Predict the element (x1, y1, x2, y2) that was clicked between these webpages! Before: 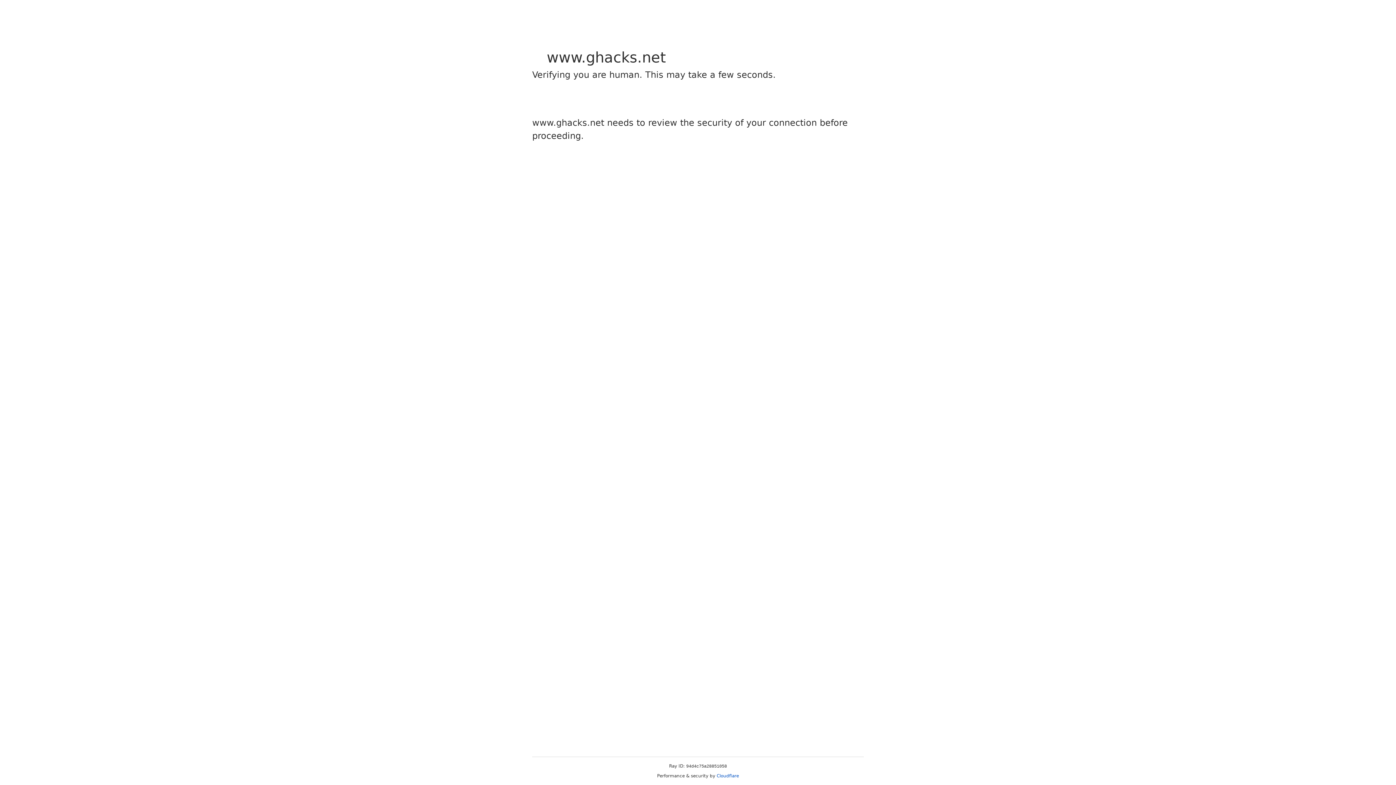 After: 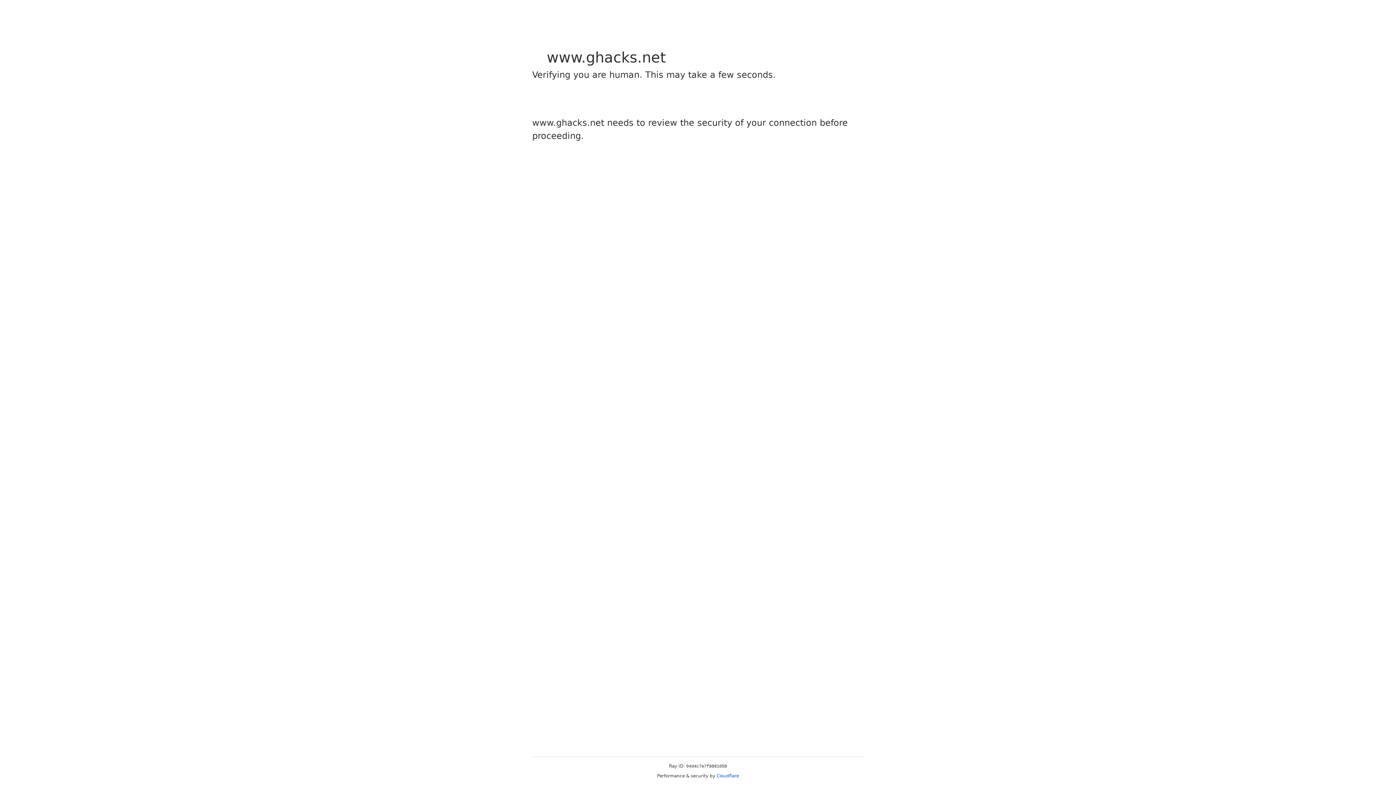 Action: label: Cloudflare bbox: (716, 773, 739, 778)